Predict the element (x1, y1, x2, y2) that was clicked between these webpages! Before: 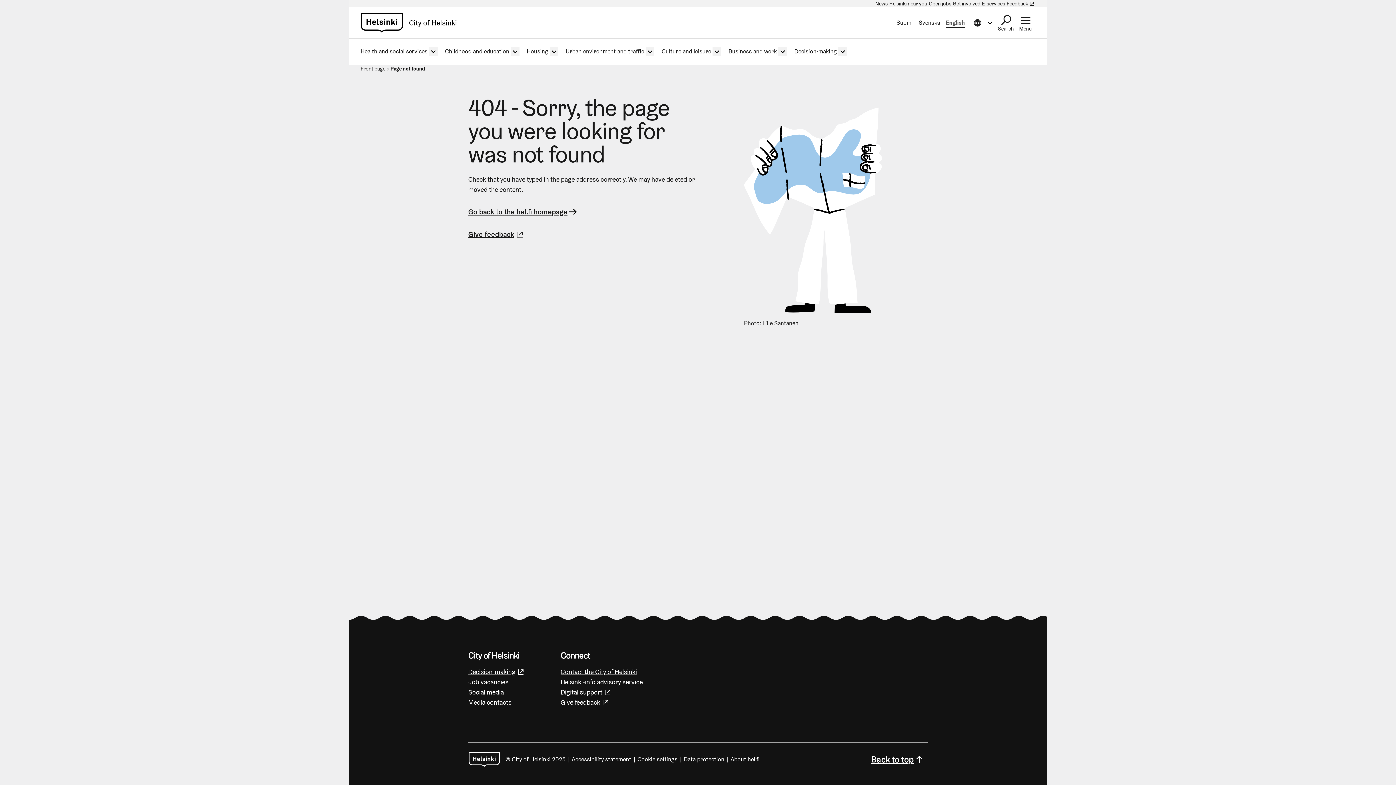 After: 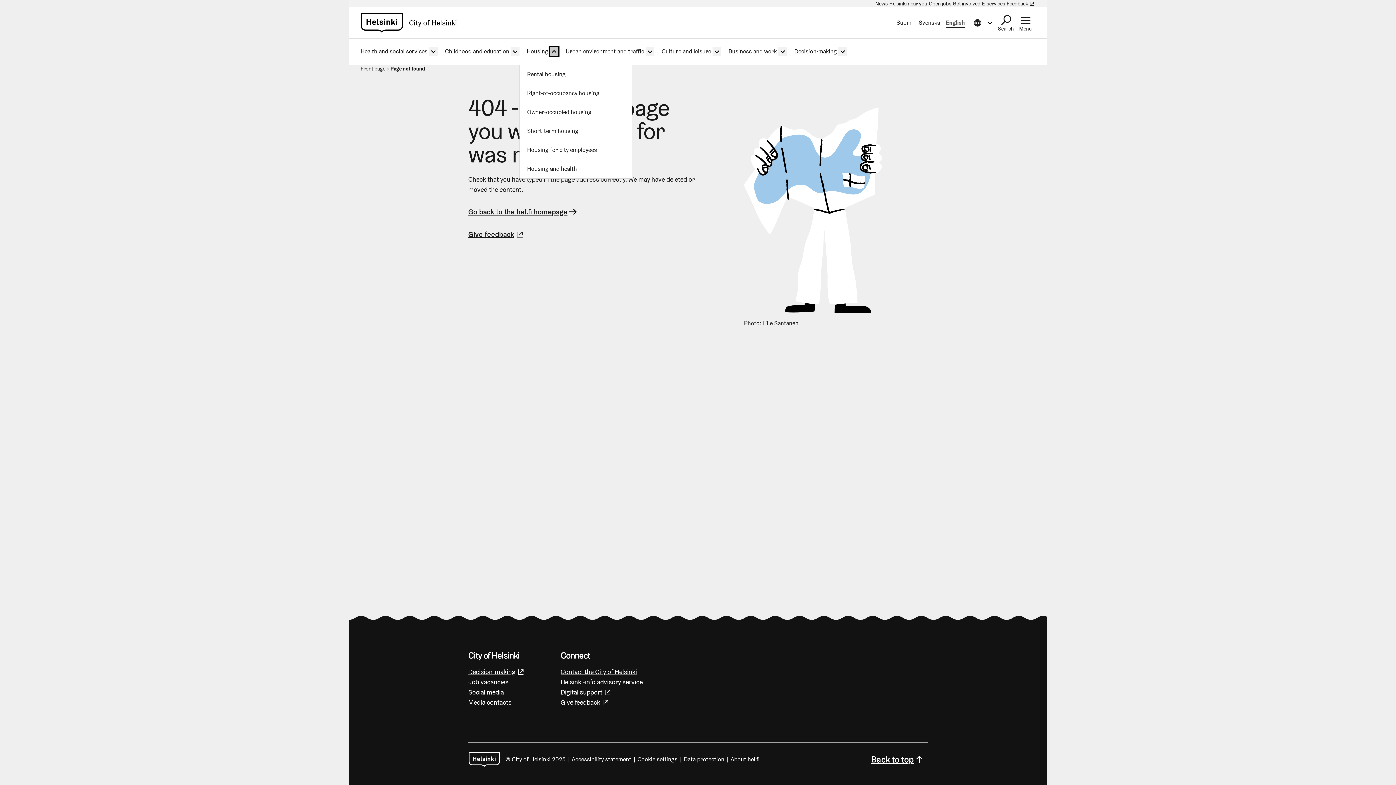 Action: bbox: (549, 47, 558, 56)